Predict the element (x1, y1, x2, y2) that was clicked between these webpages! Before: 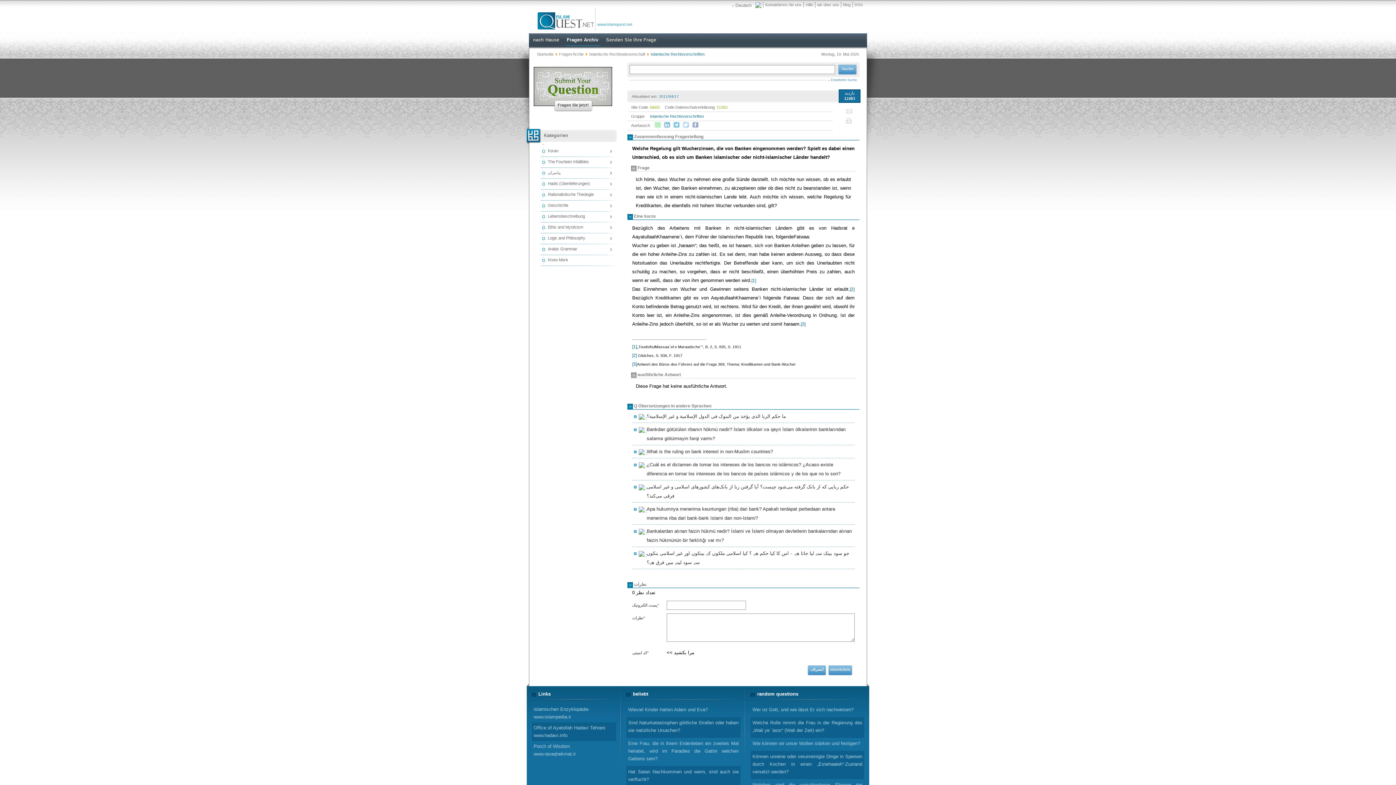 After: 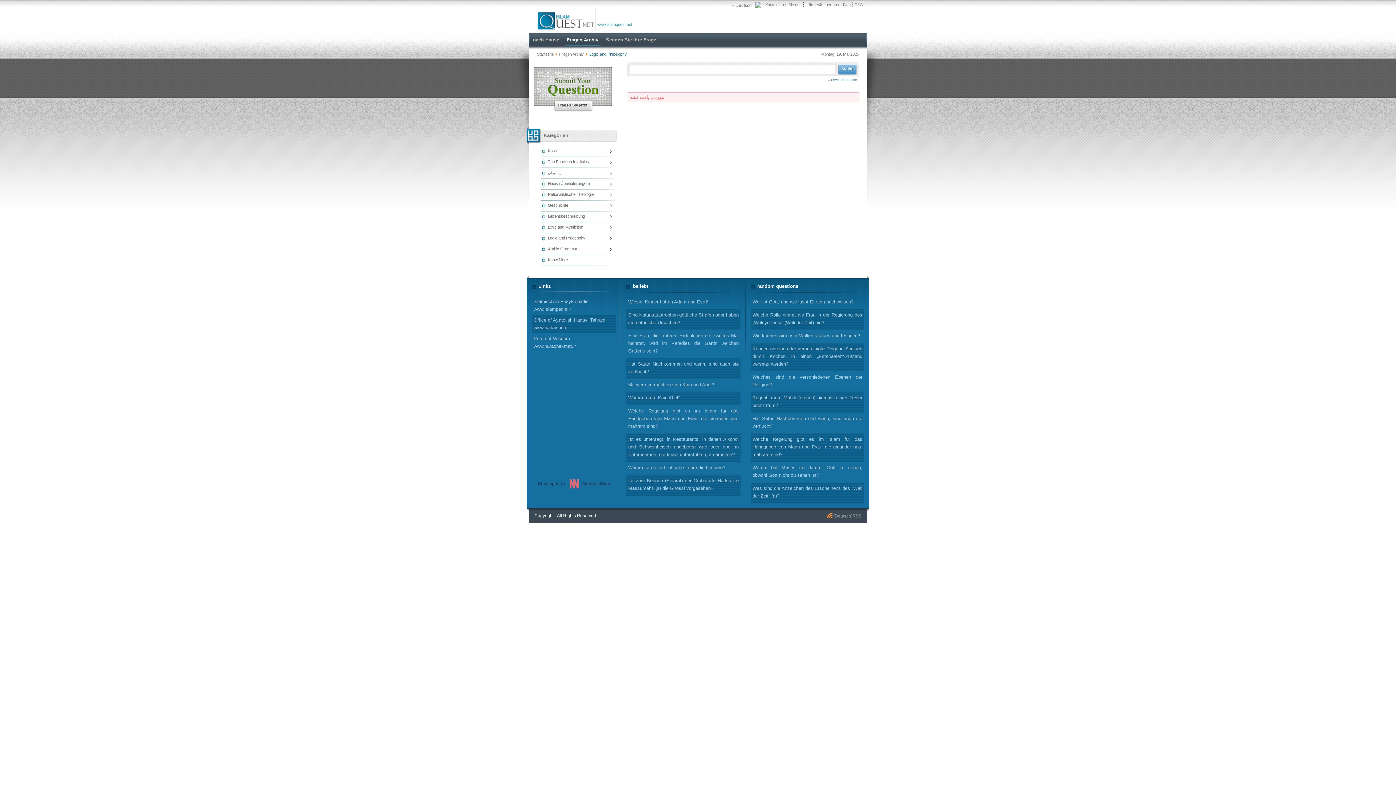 Action: bbox: (538, 233, 620, 244) label: Logic and Philosophy